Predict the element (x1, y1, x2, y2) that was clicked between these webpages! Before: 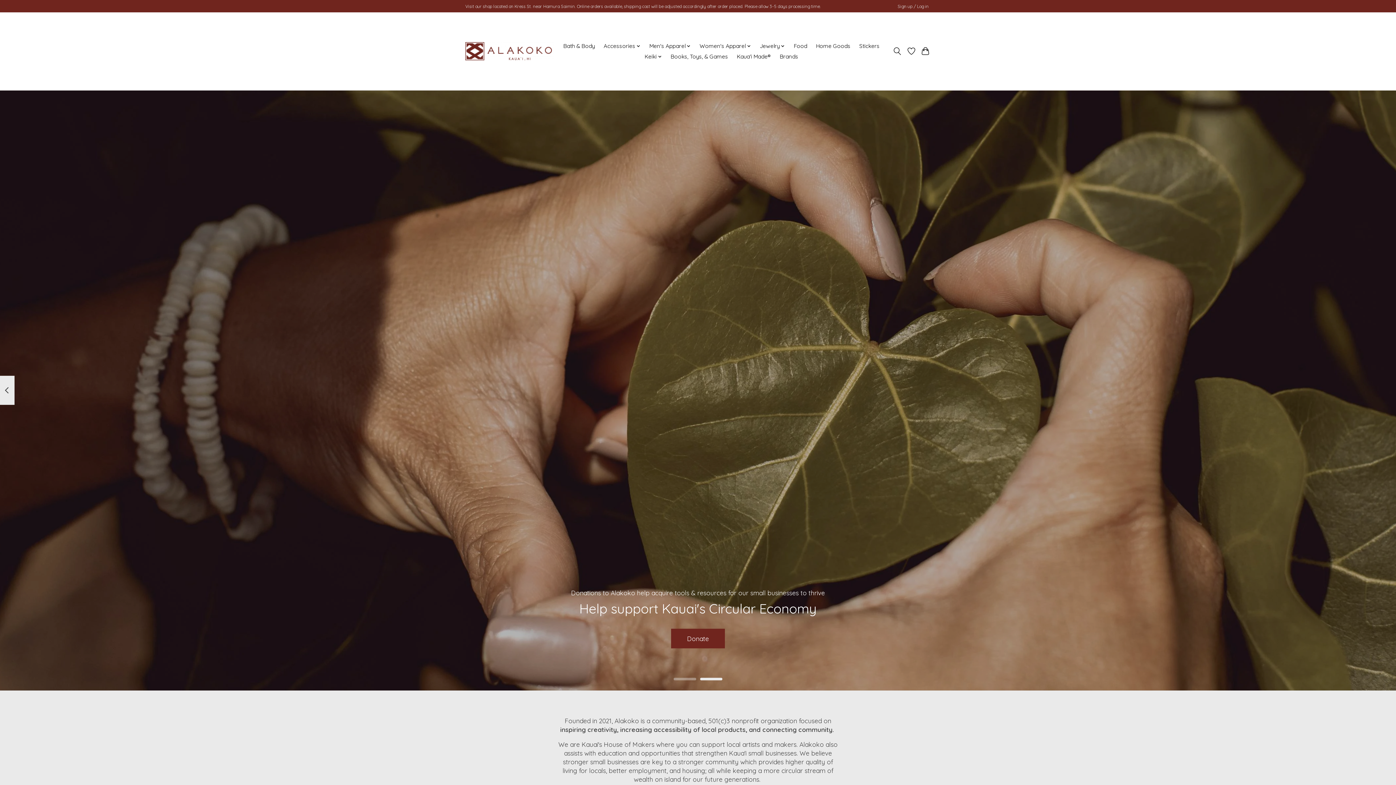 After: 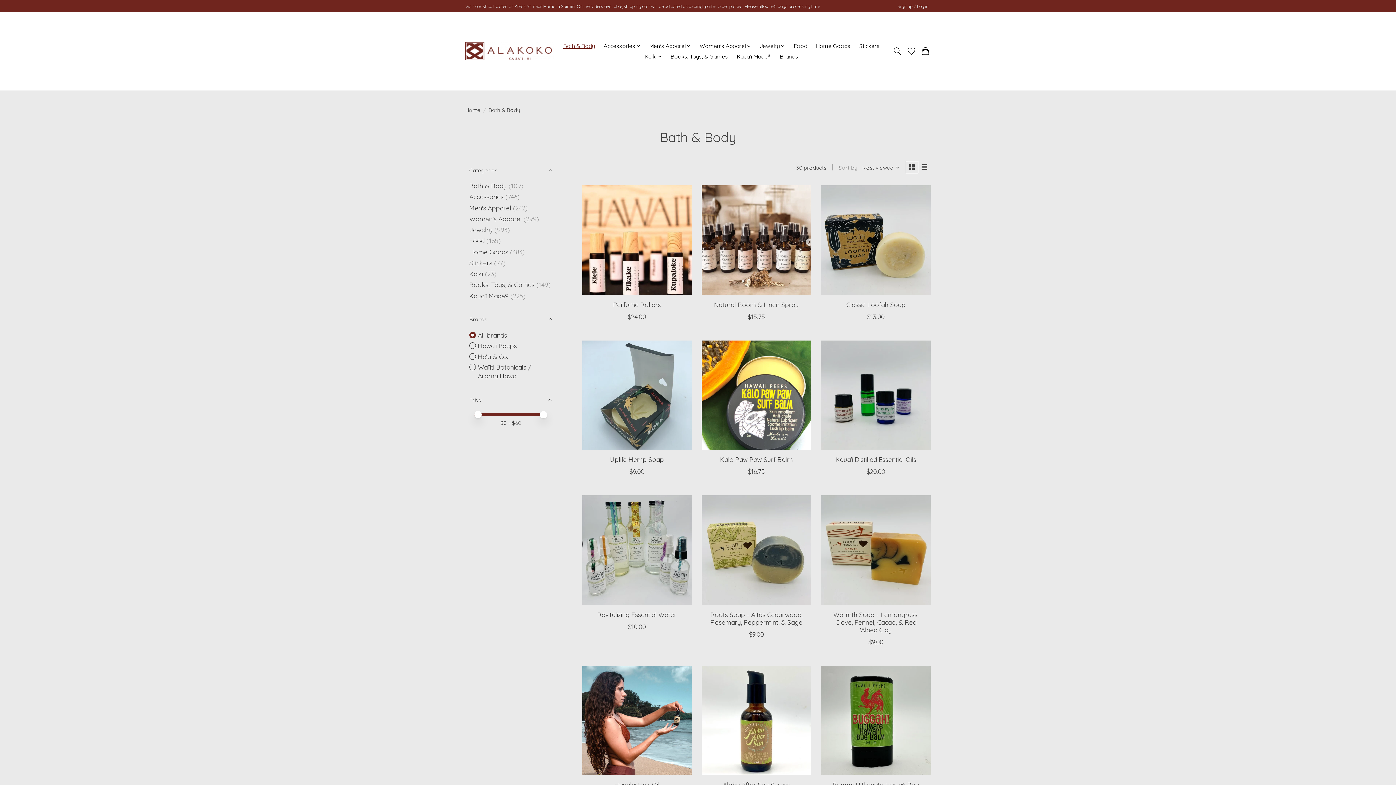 Action: bbox: (560, 40, 597, 51) label: Bath & Body